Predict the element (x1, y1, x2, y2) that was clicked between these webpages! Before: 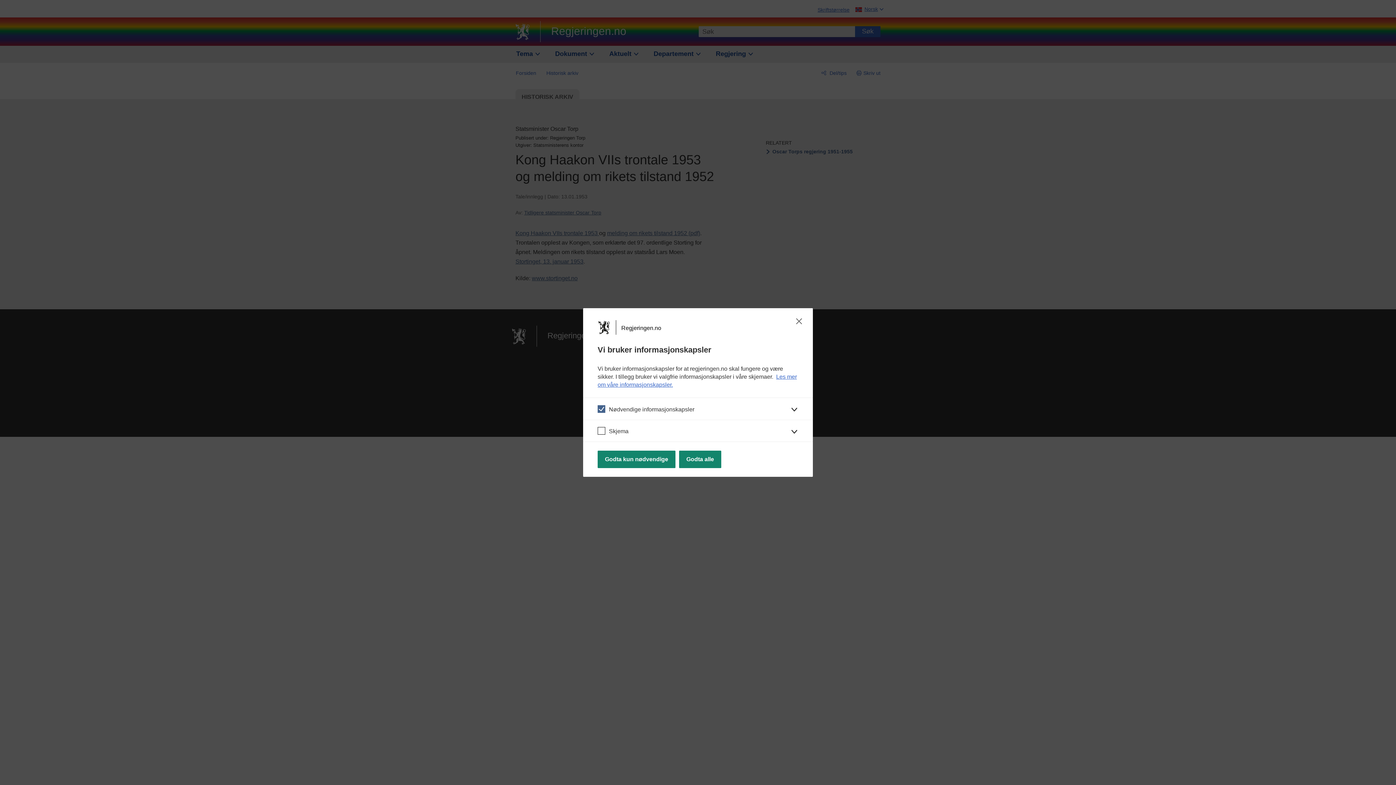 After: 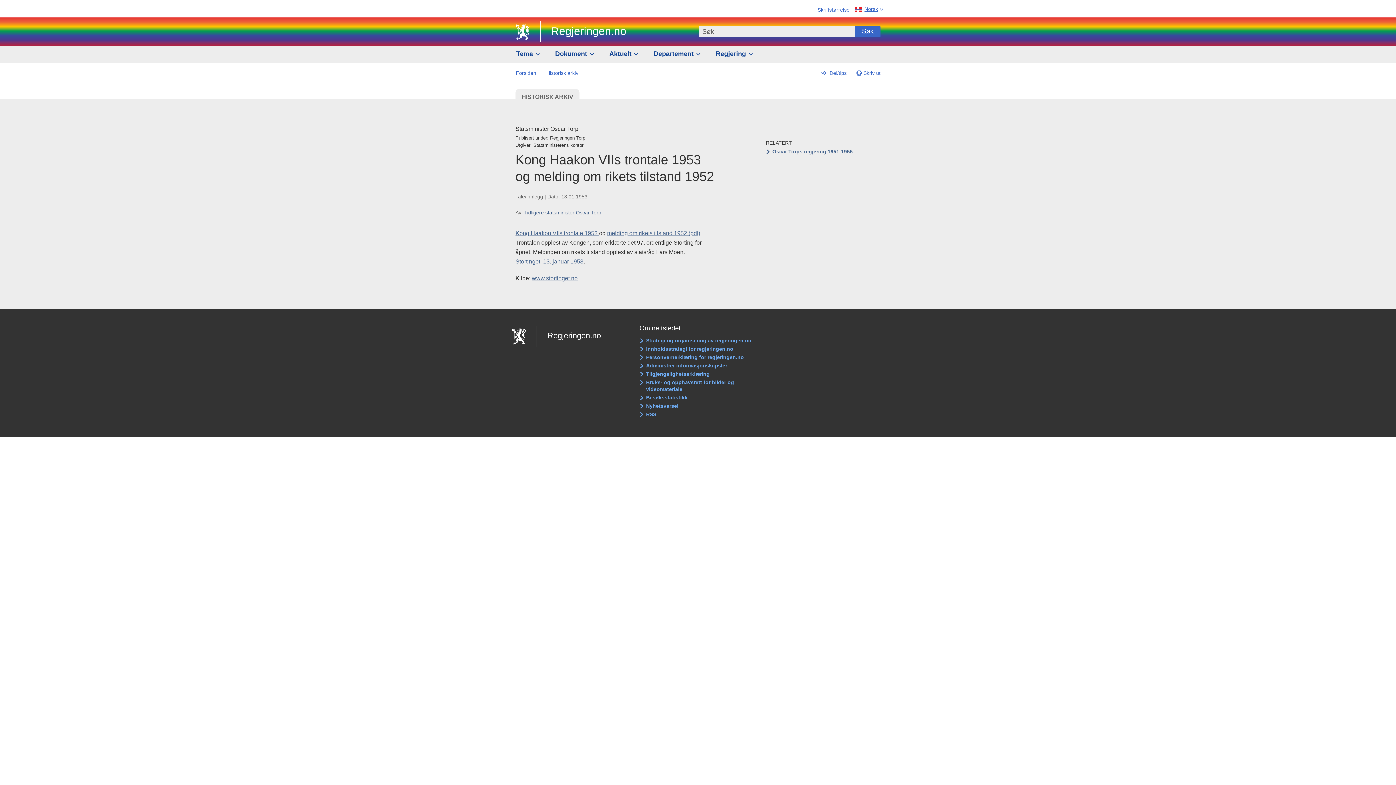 Action: bbox: (679, 450, 721, 468) label: Godta alle